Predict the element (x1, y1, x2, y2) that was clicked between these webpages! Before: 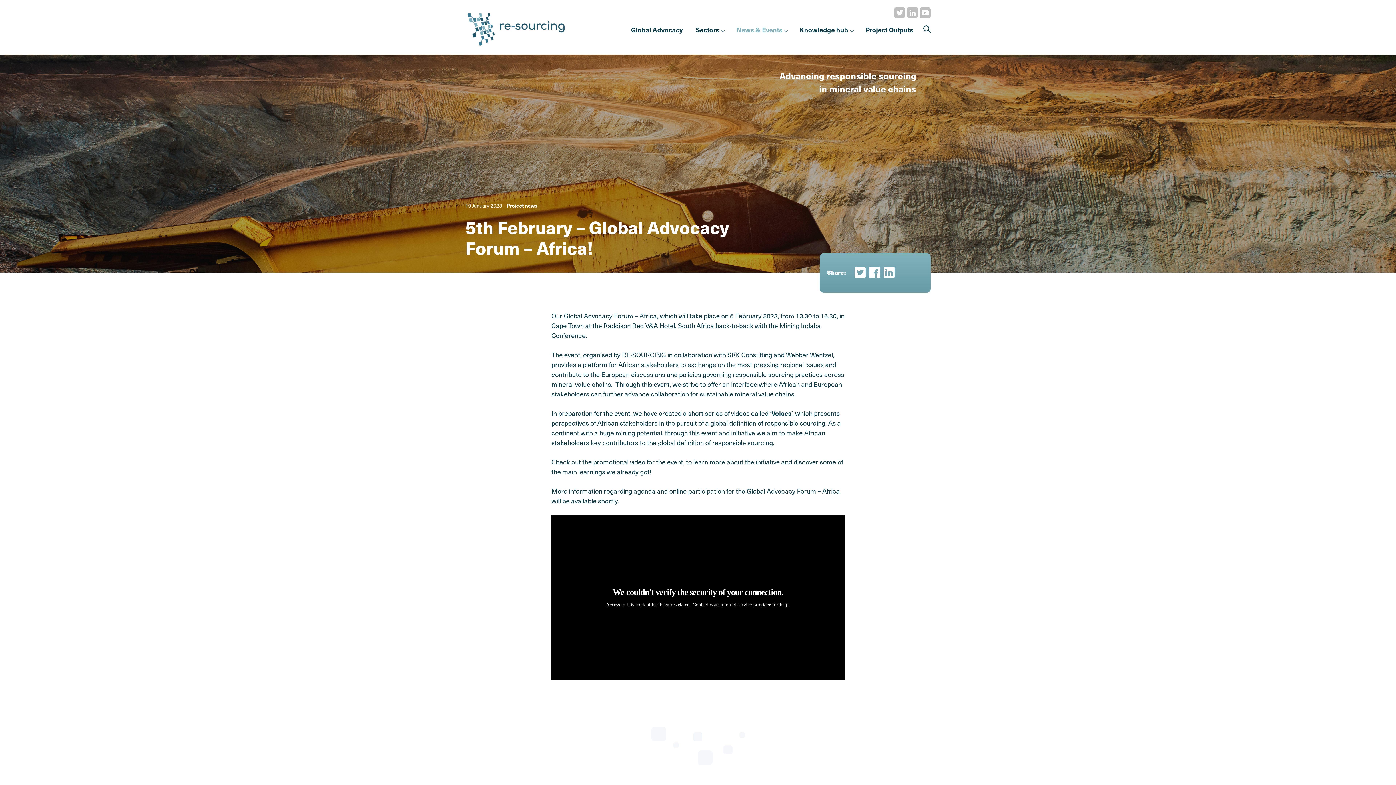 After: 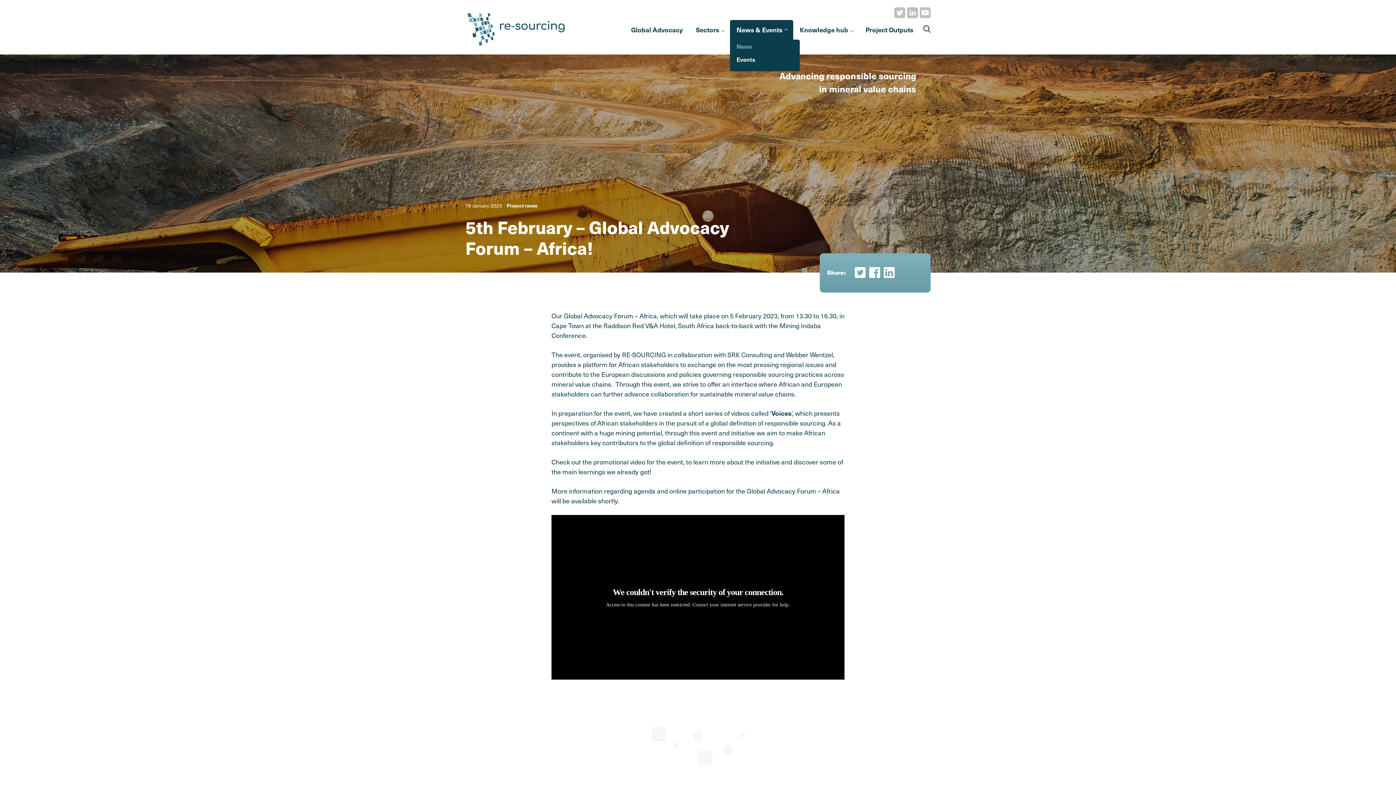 Action: label: News & Events bbox: (730, 20, 793, 39)